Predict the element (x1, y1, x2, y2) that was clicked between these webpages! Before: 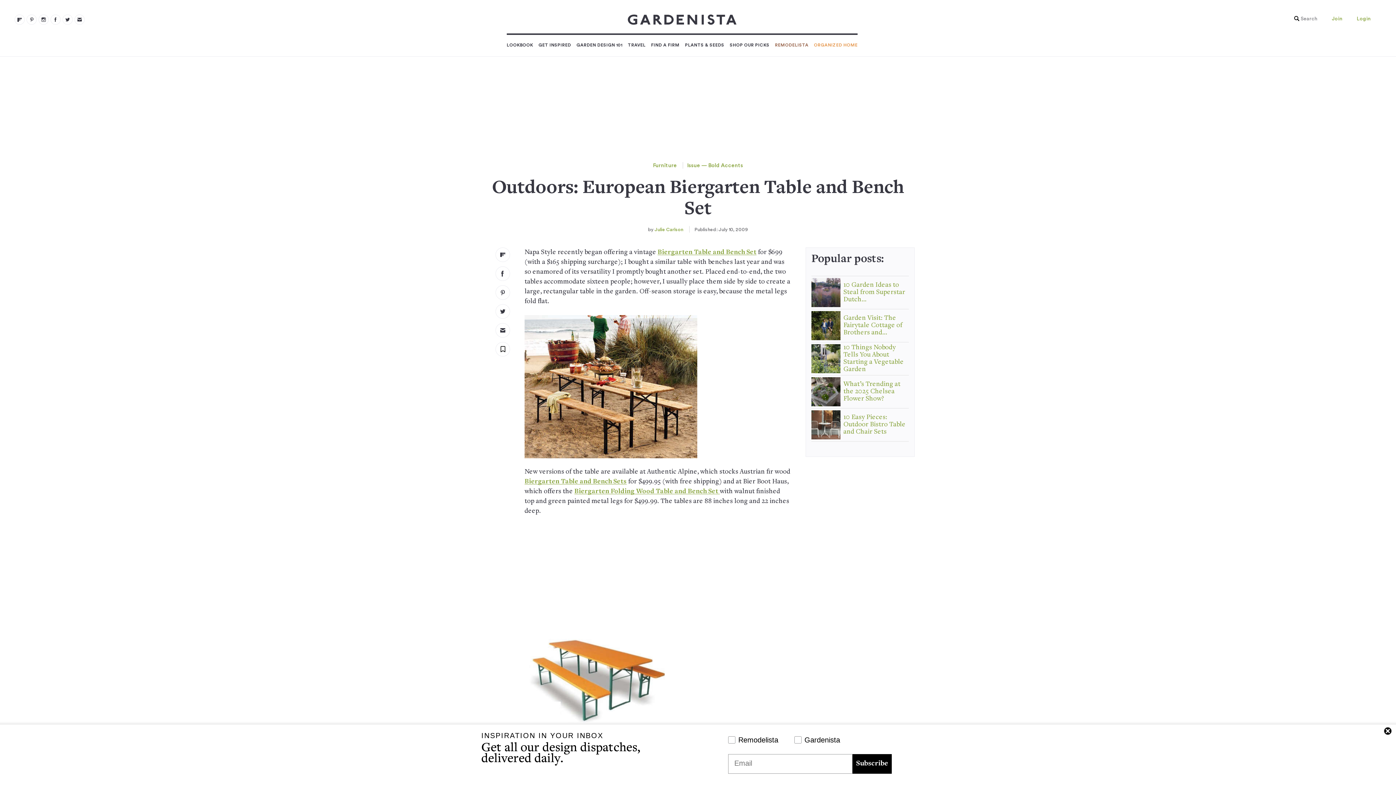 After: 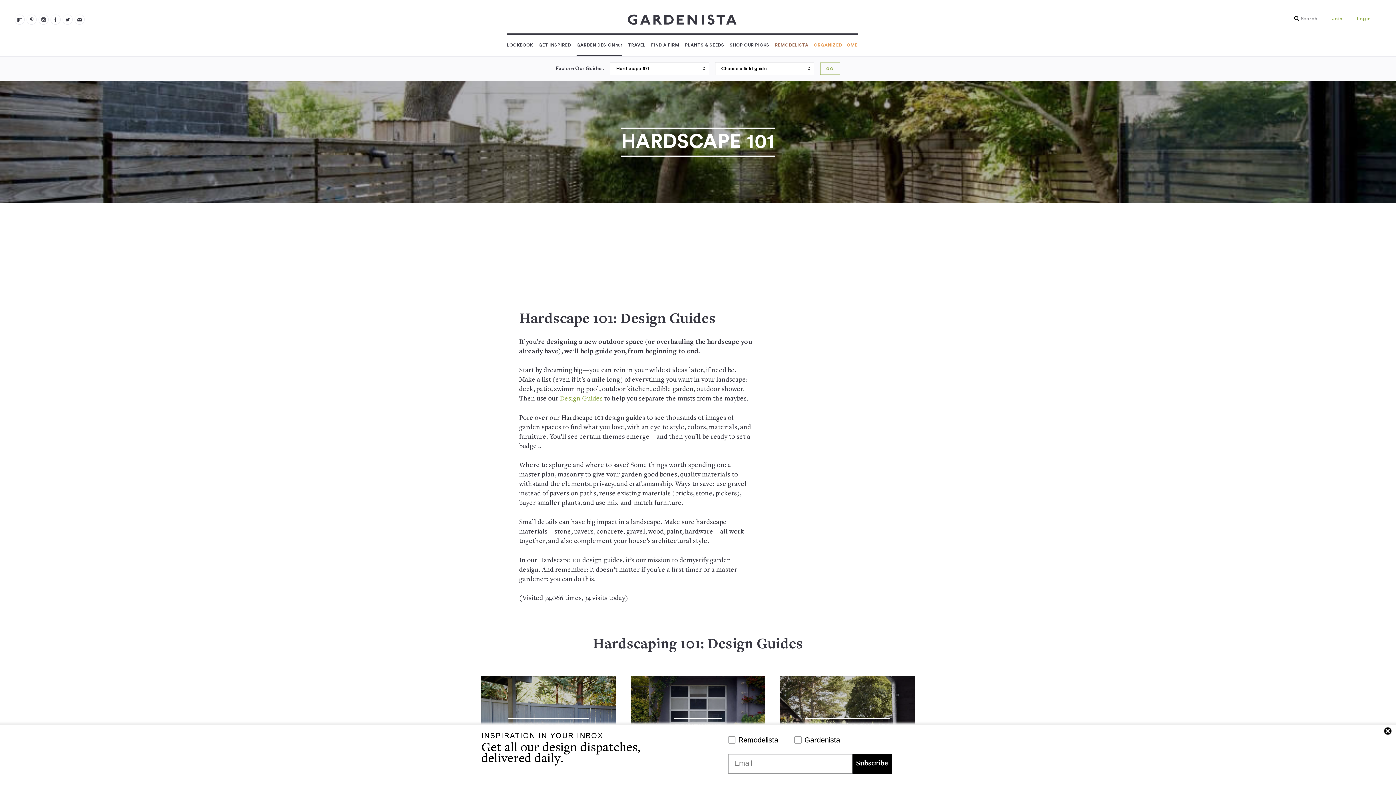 Action: label: GARDEN DESIGN 101 bbox: (576, 34, 622, 56)